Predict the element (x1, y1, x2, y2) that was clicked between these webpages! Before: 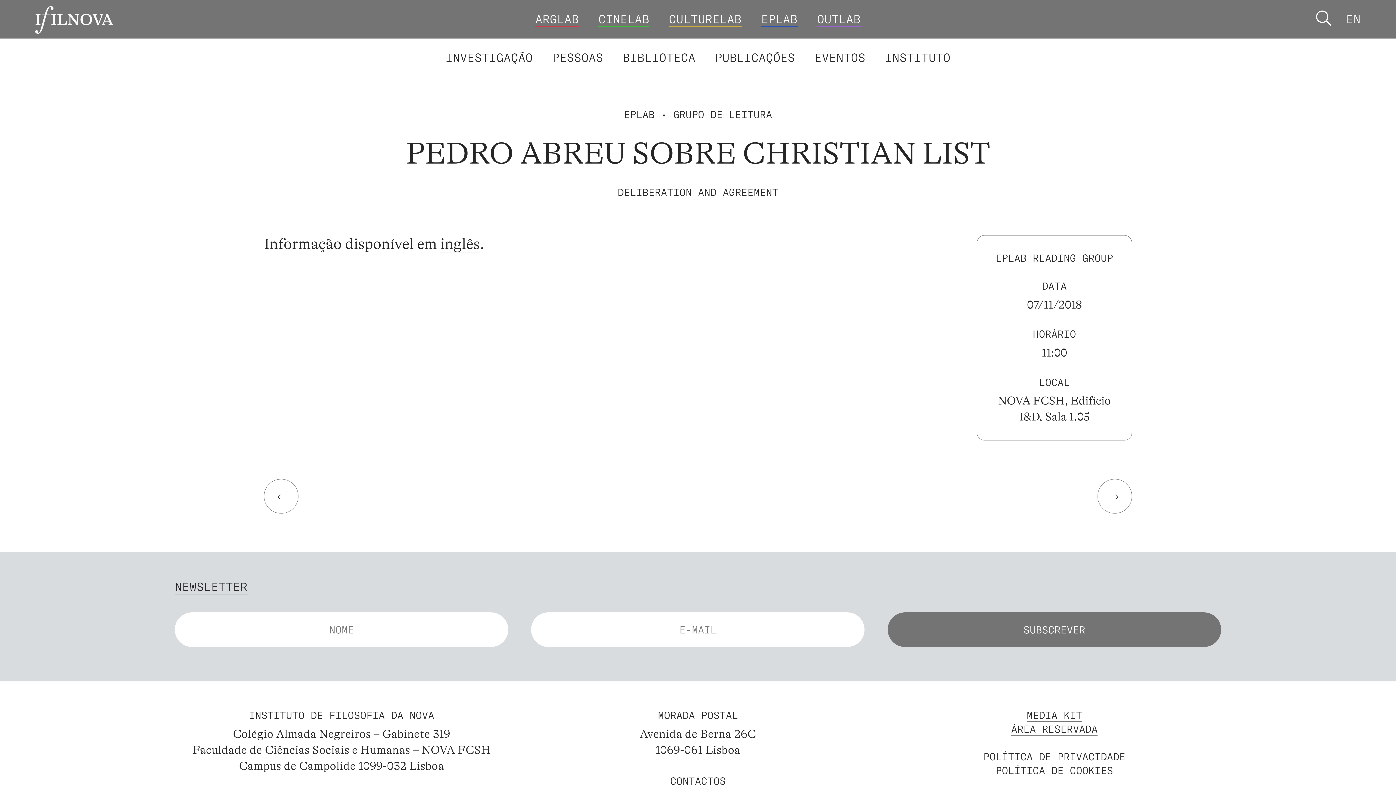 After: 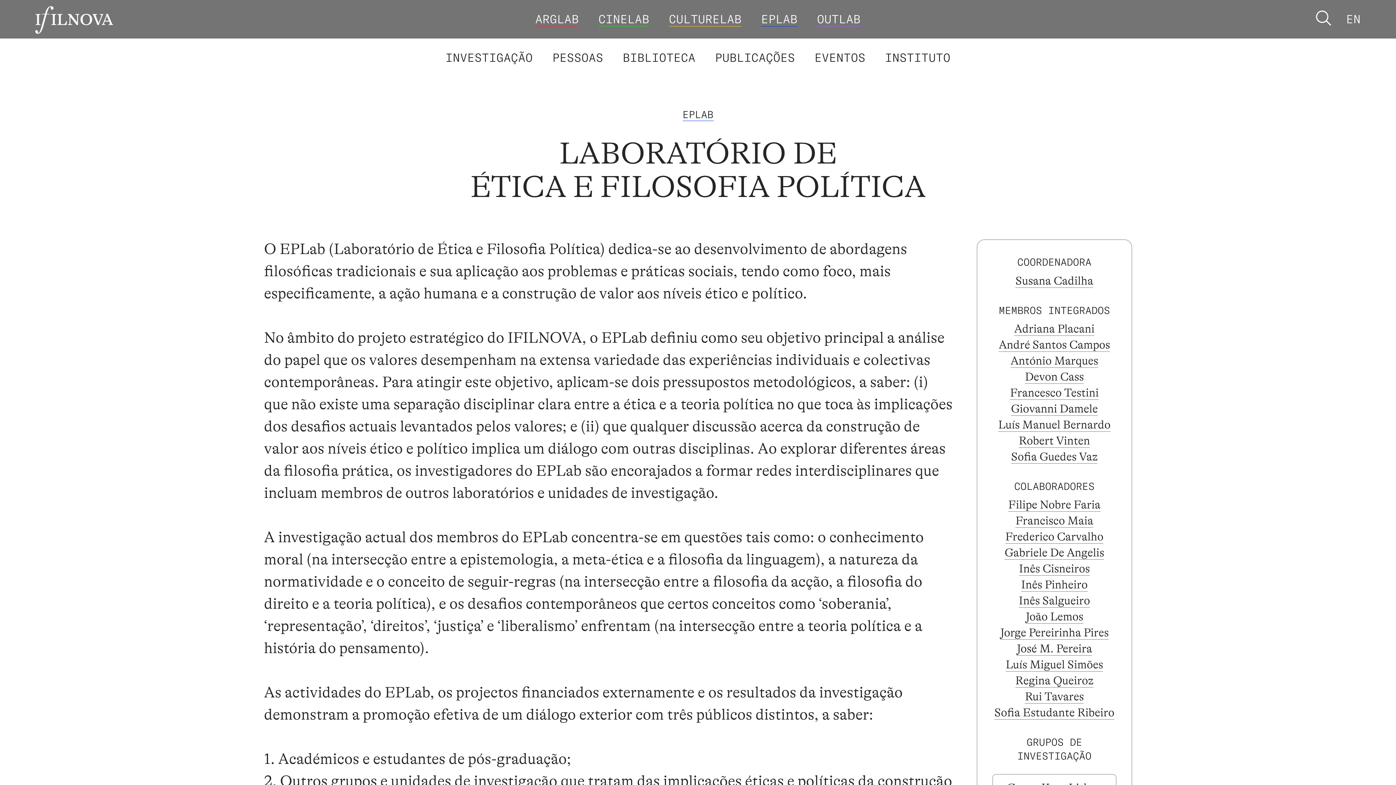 Action: label: EPLAB bbox: (761, 11, 797, 26)